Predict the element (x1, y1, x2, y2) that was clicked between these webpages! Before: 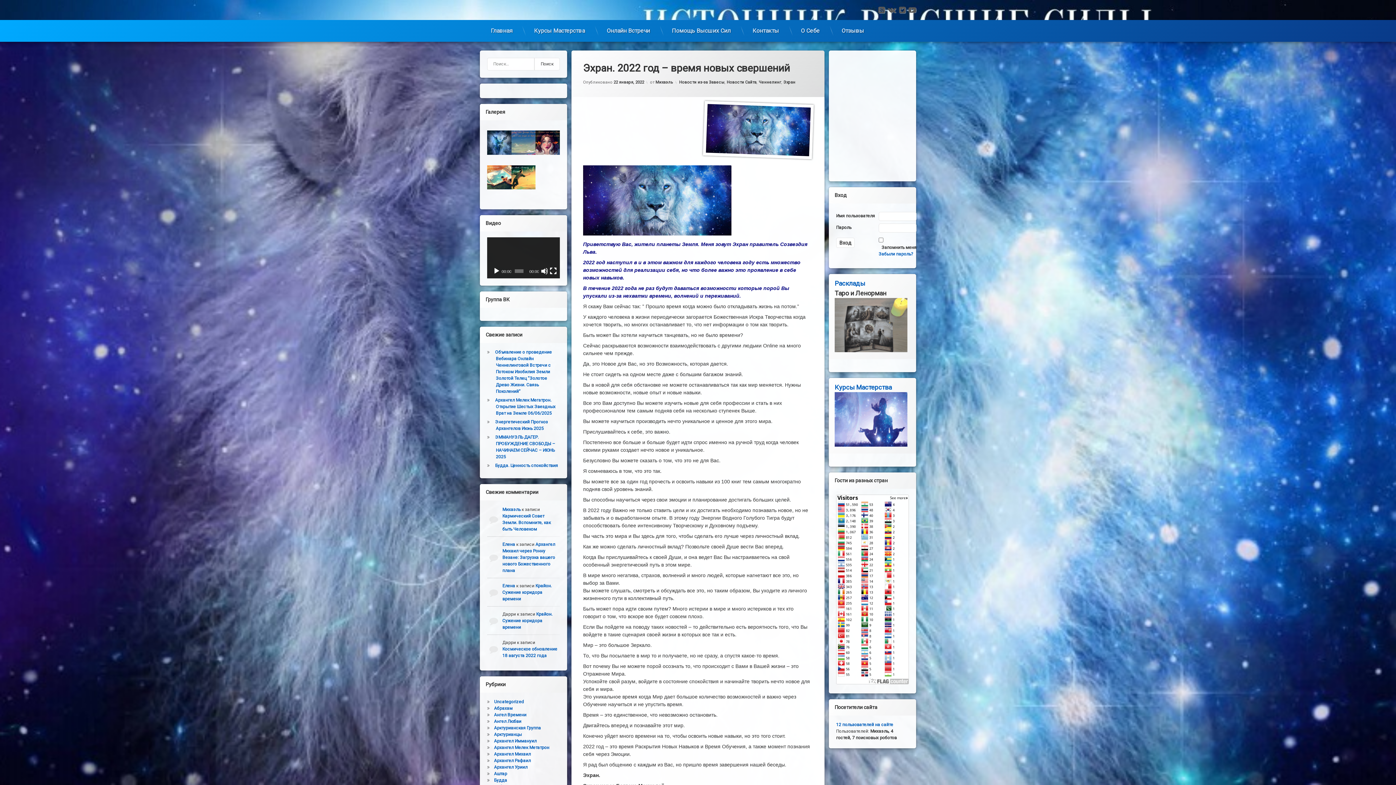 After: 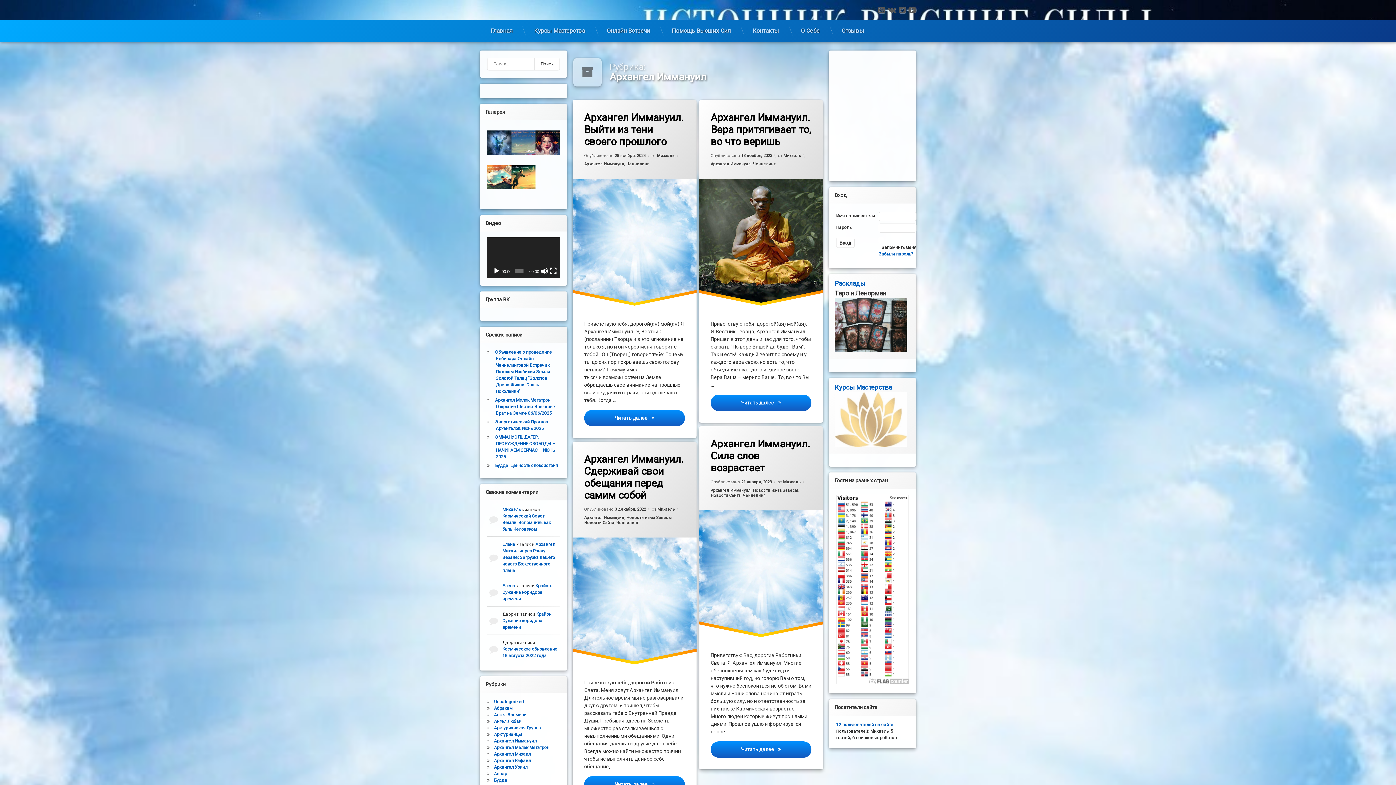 Action: bbox: (494, 738, 536, 743) label: Архангел Иммануил